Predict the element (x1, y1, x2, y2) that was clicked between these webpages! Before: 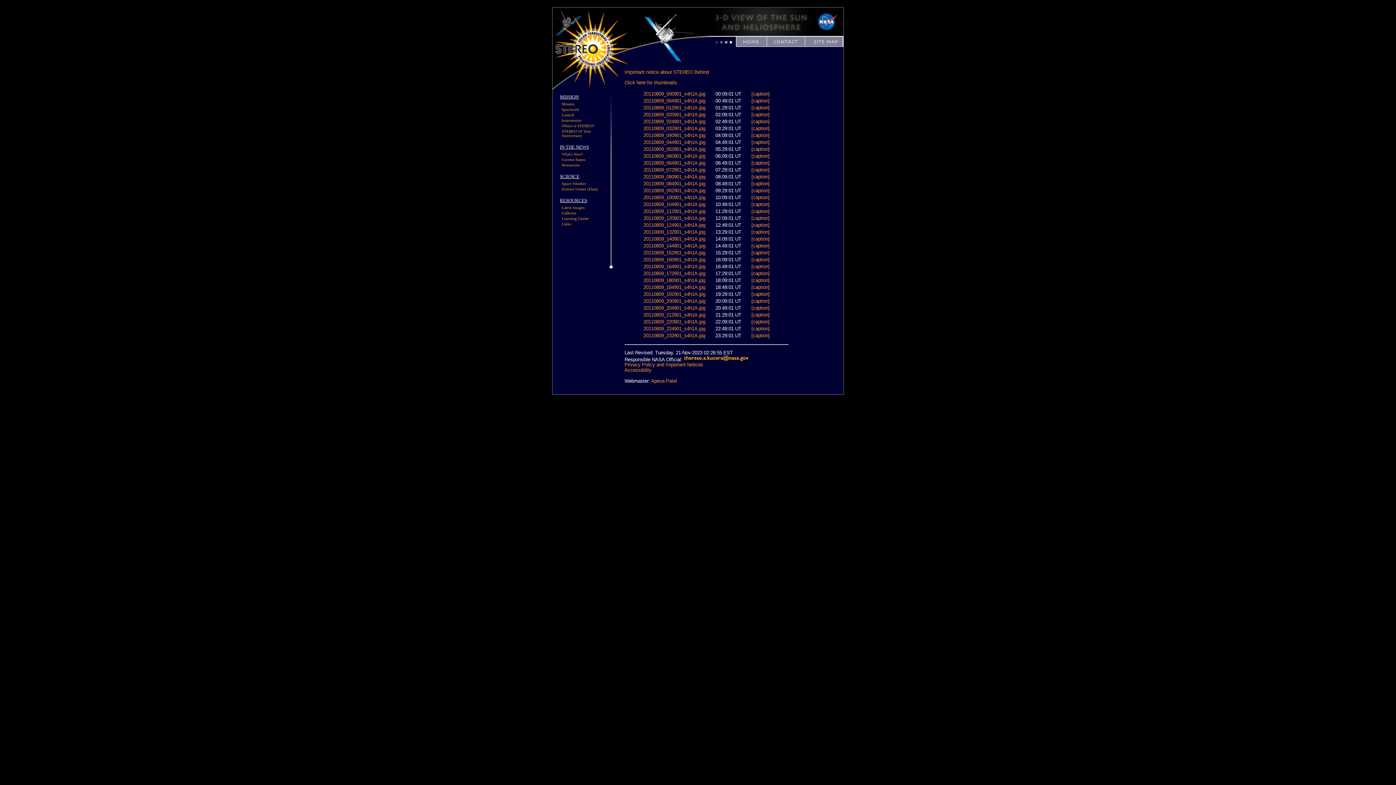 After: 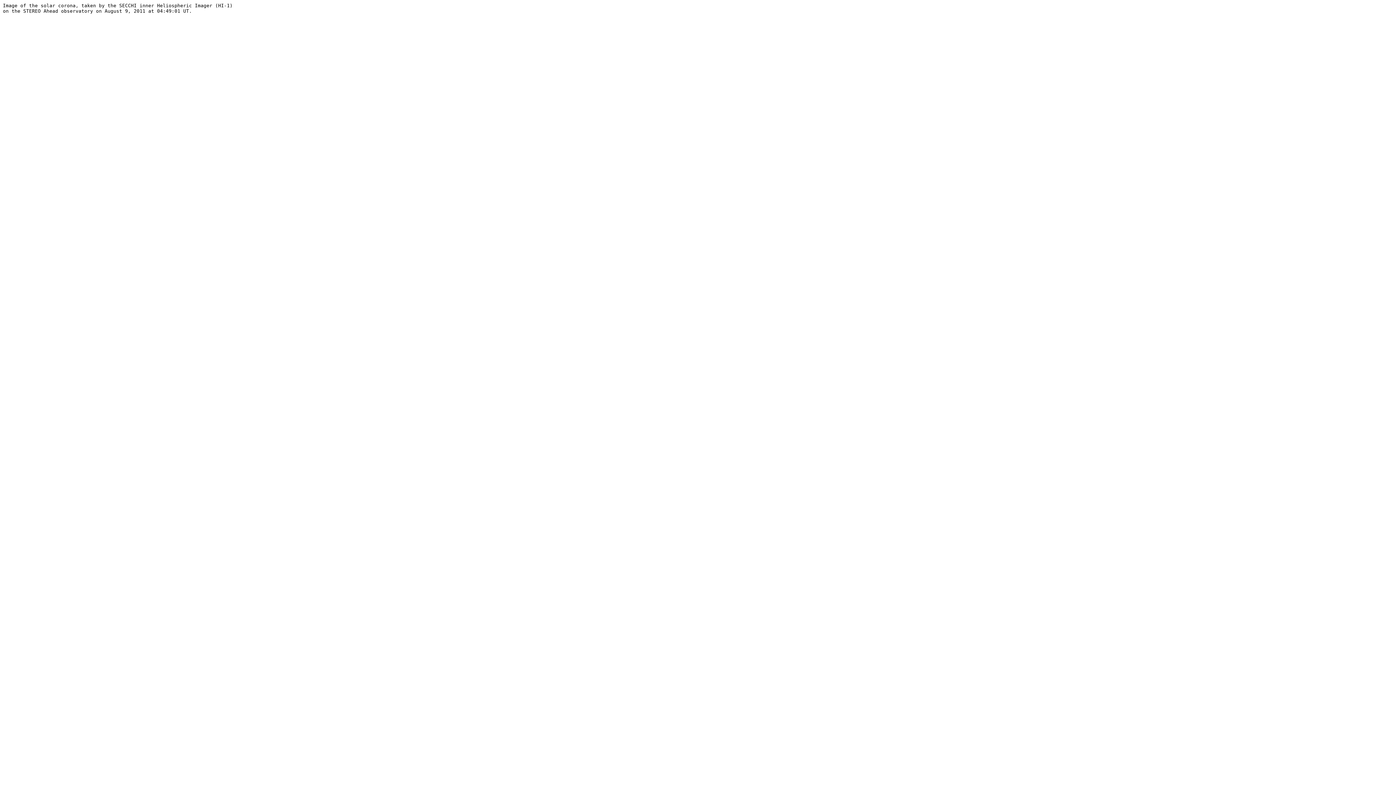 Action: label: [caption] bbox: (751, 139, 769, 145)